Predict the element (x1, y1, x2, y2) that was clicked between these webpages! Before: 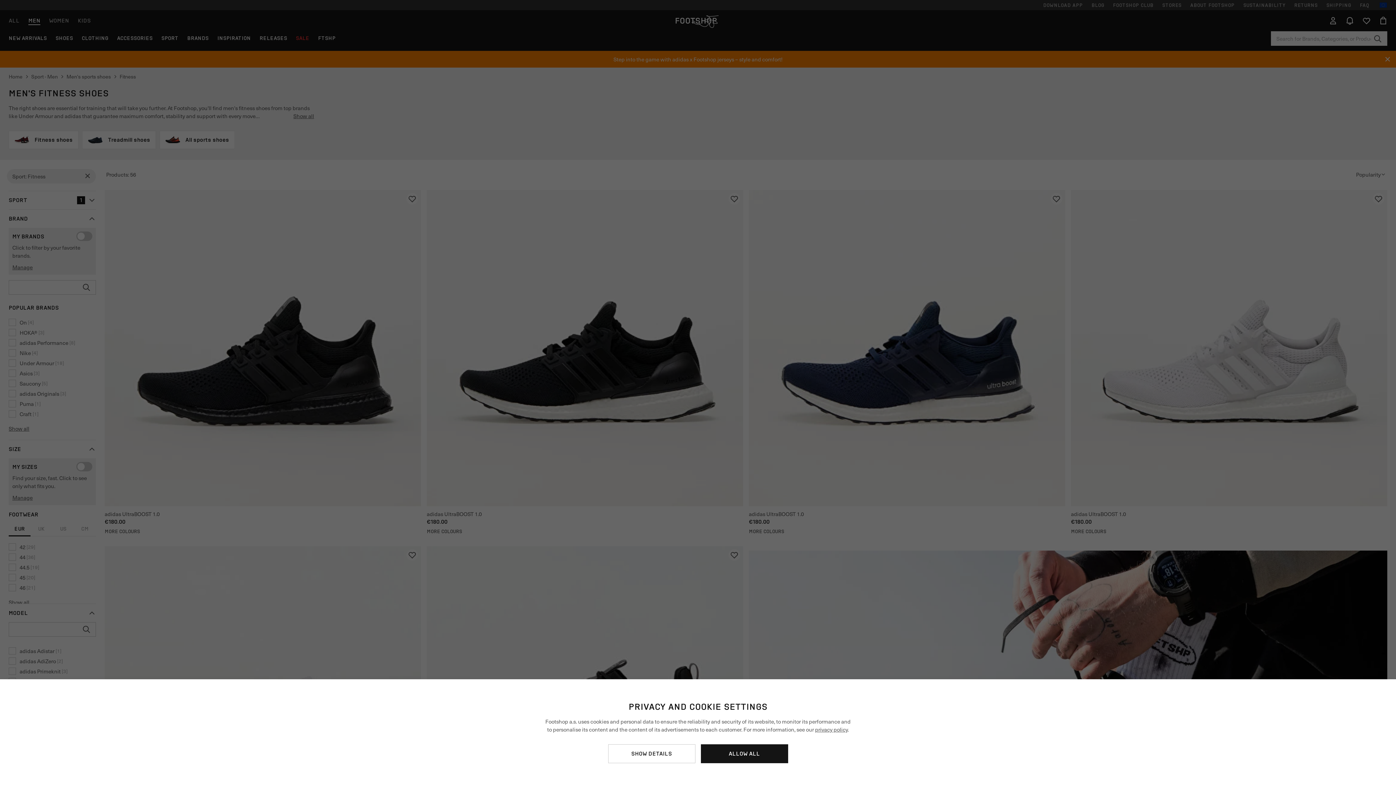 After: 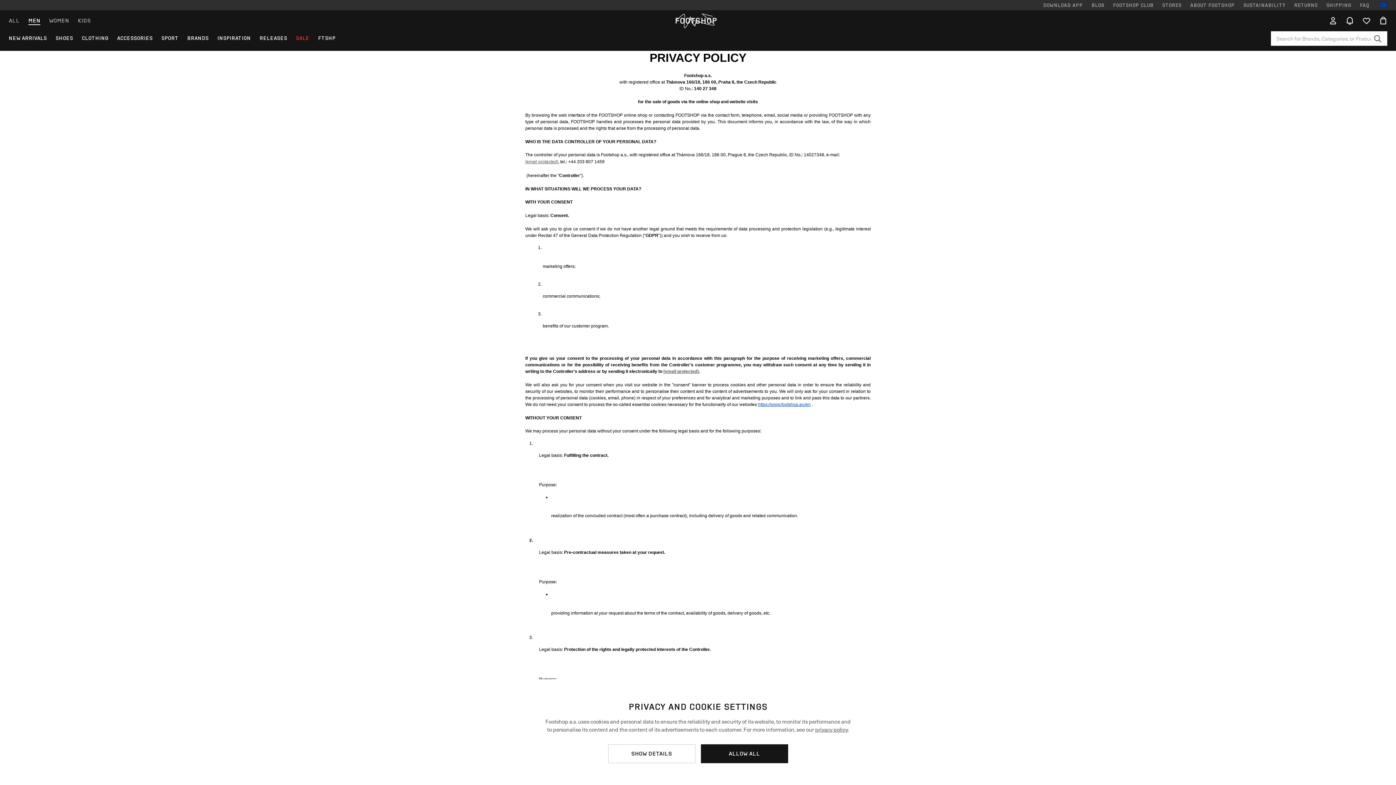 Action: bbox: (815, 725, 848, 733) label: privacy policy